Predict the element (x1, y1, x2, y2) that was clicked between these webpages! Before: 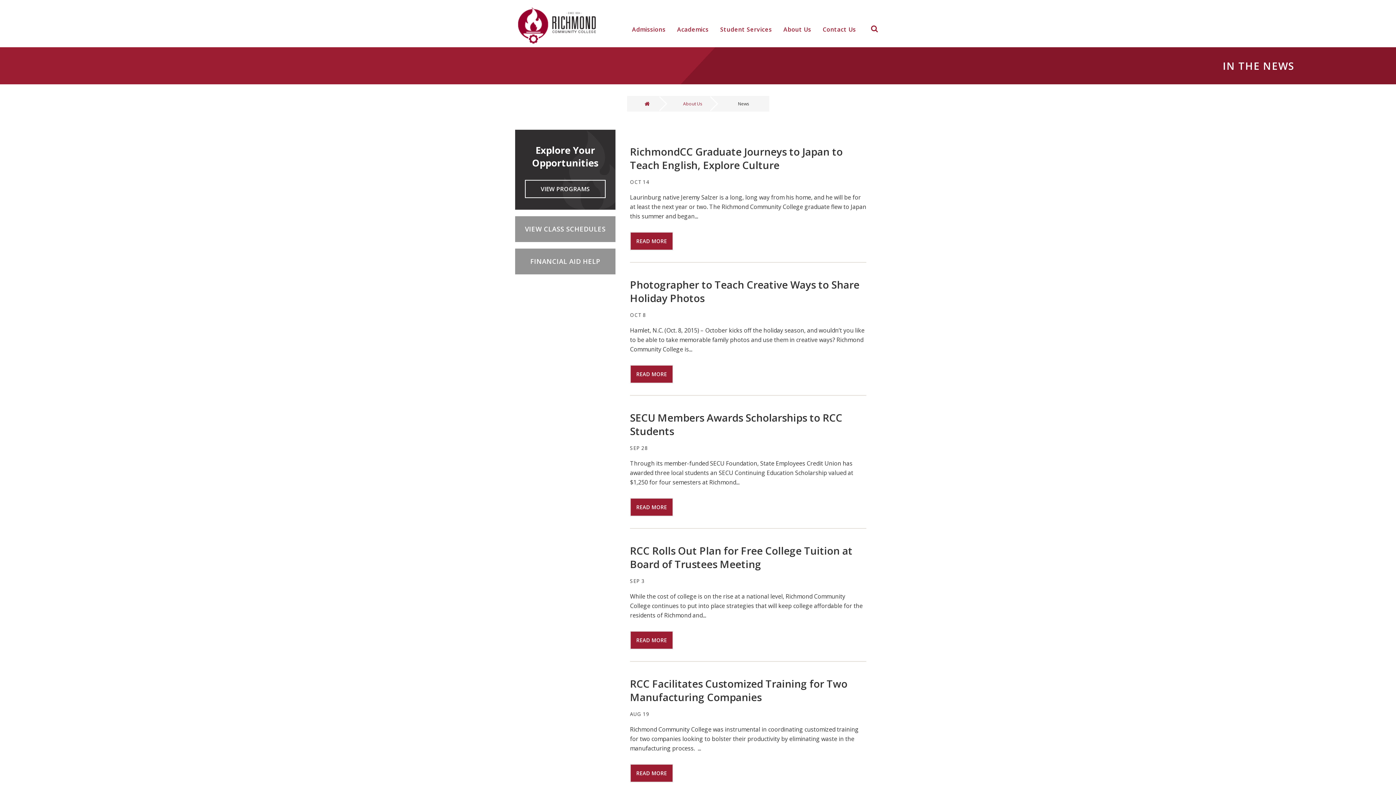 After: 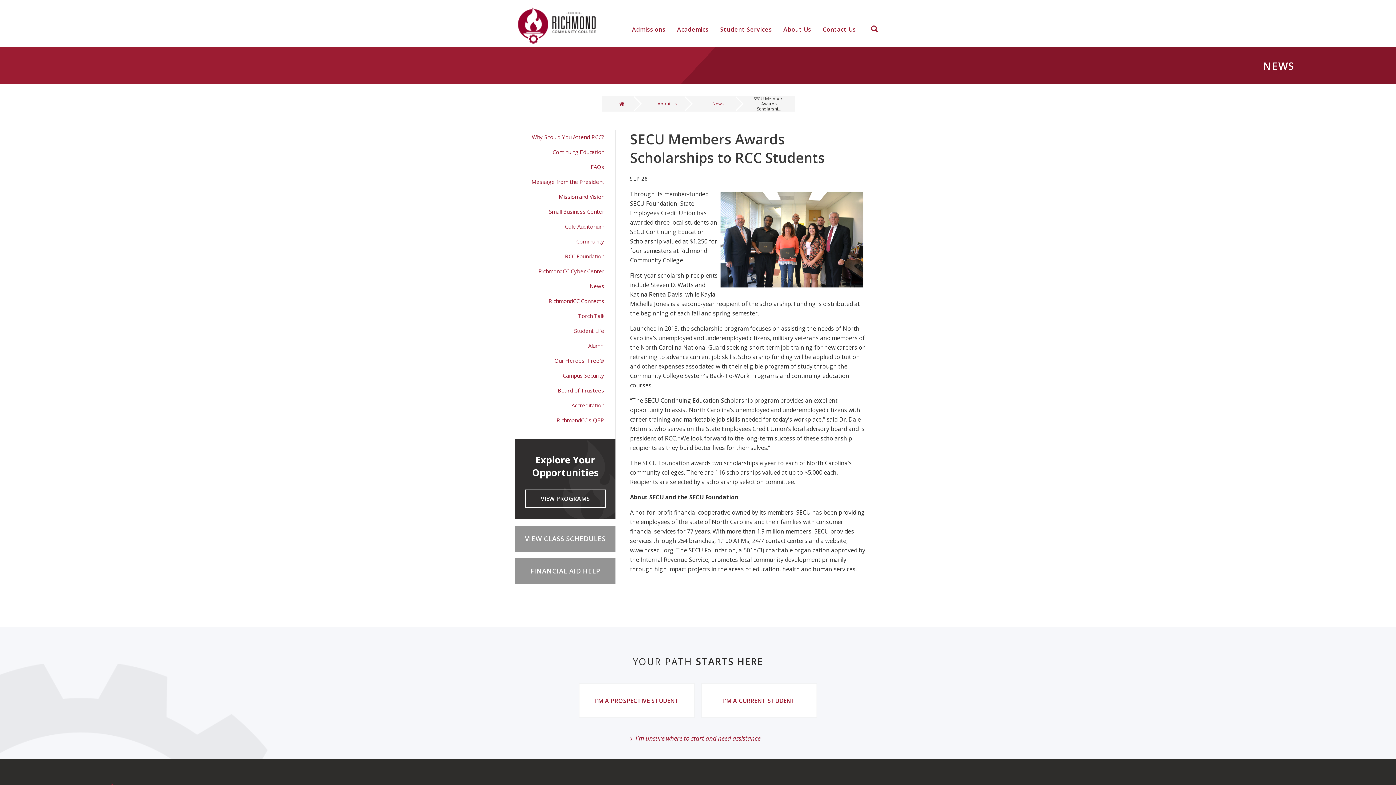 Action: label: READ MORE bbox: (630, 498, 673, 516)